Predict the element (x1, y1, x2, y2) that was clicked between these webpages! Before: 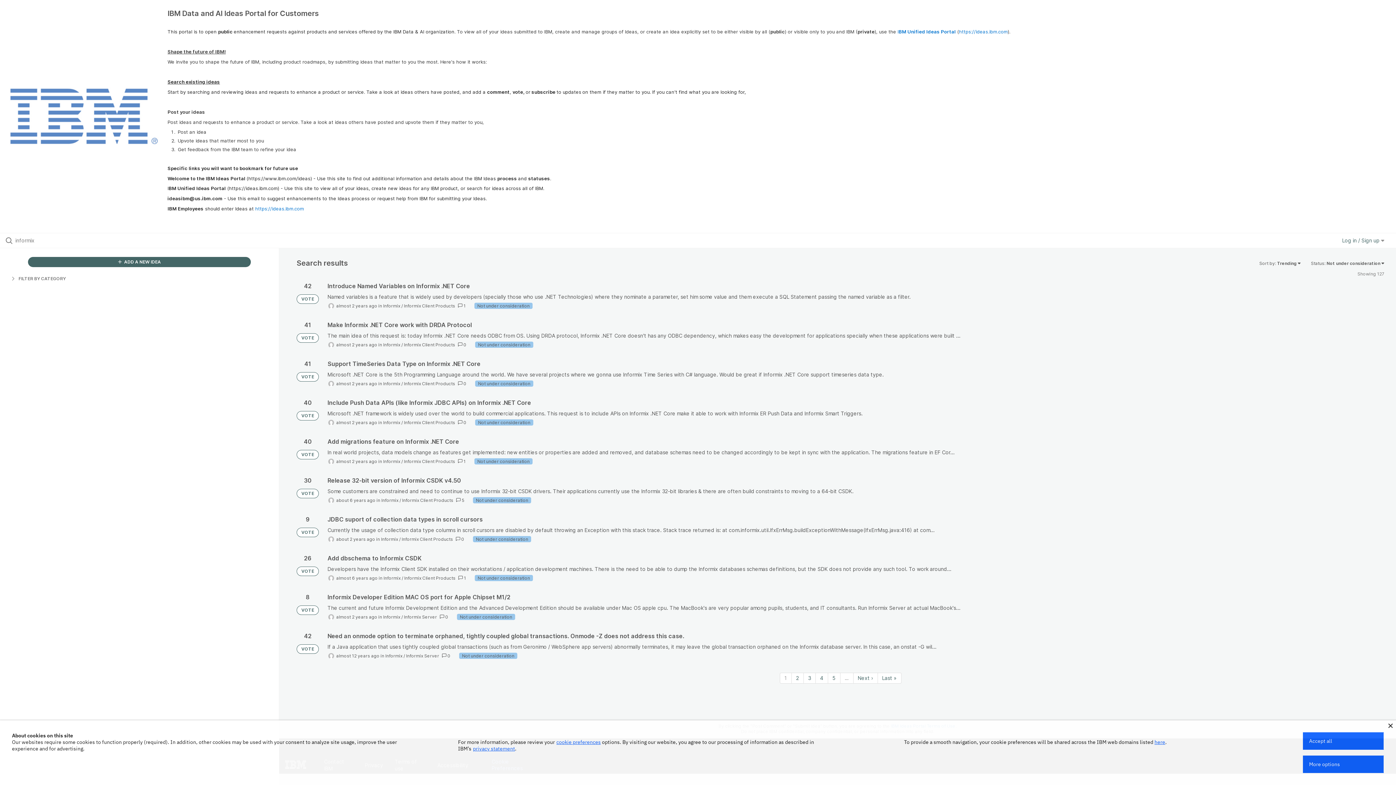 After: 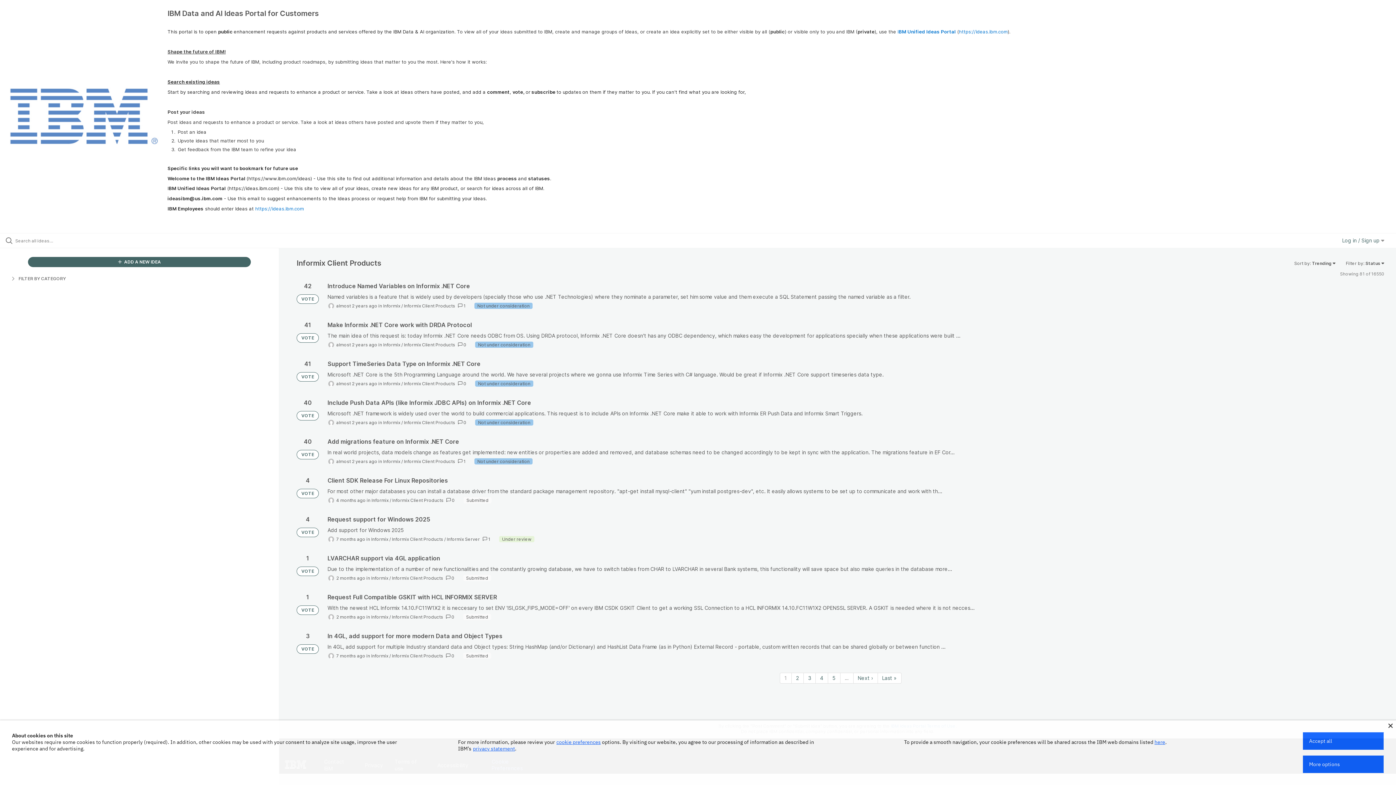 Action: bbox: (404, 342, 455, 347) label: Informix Client Products